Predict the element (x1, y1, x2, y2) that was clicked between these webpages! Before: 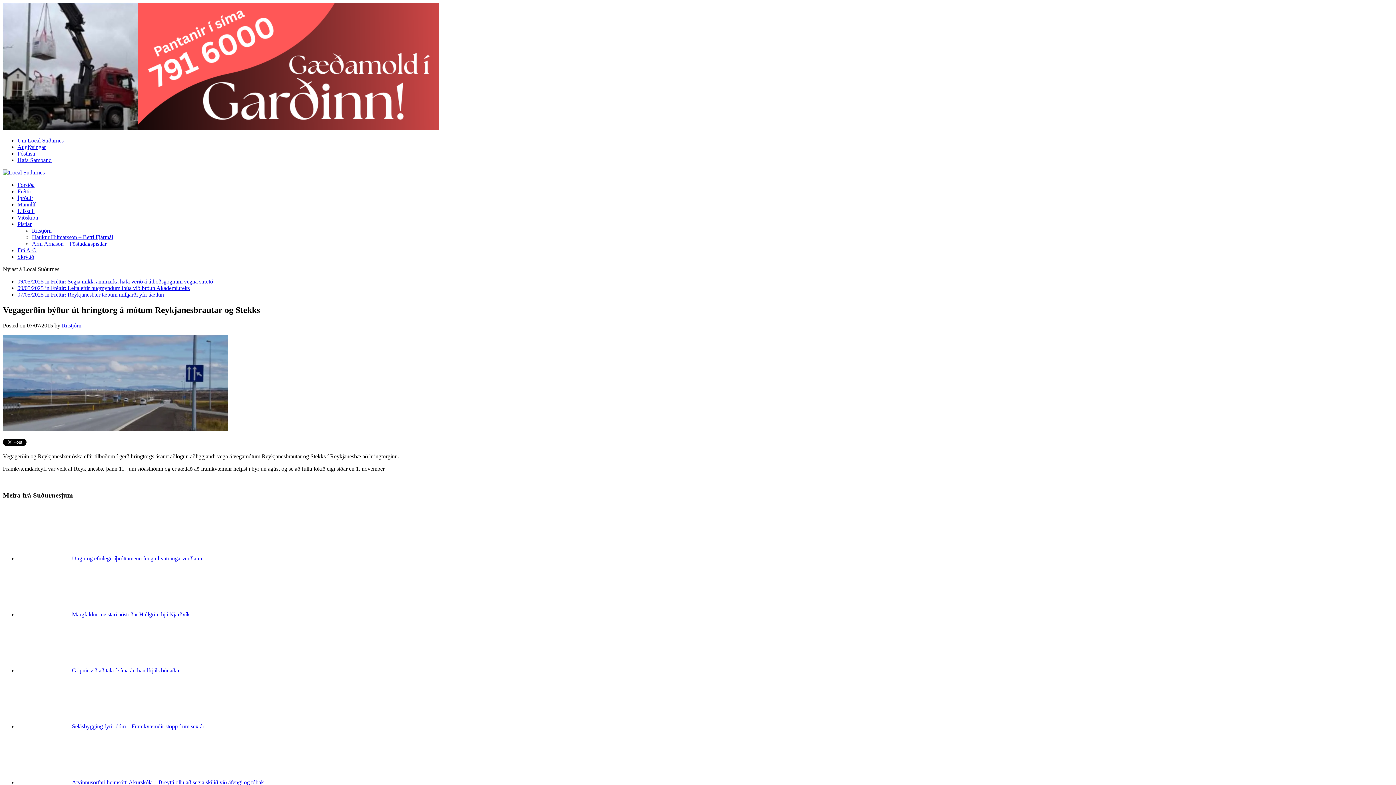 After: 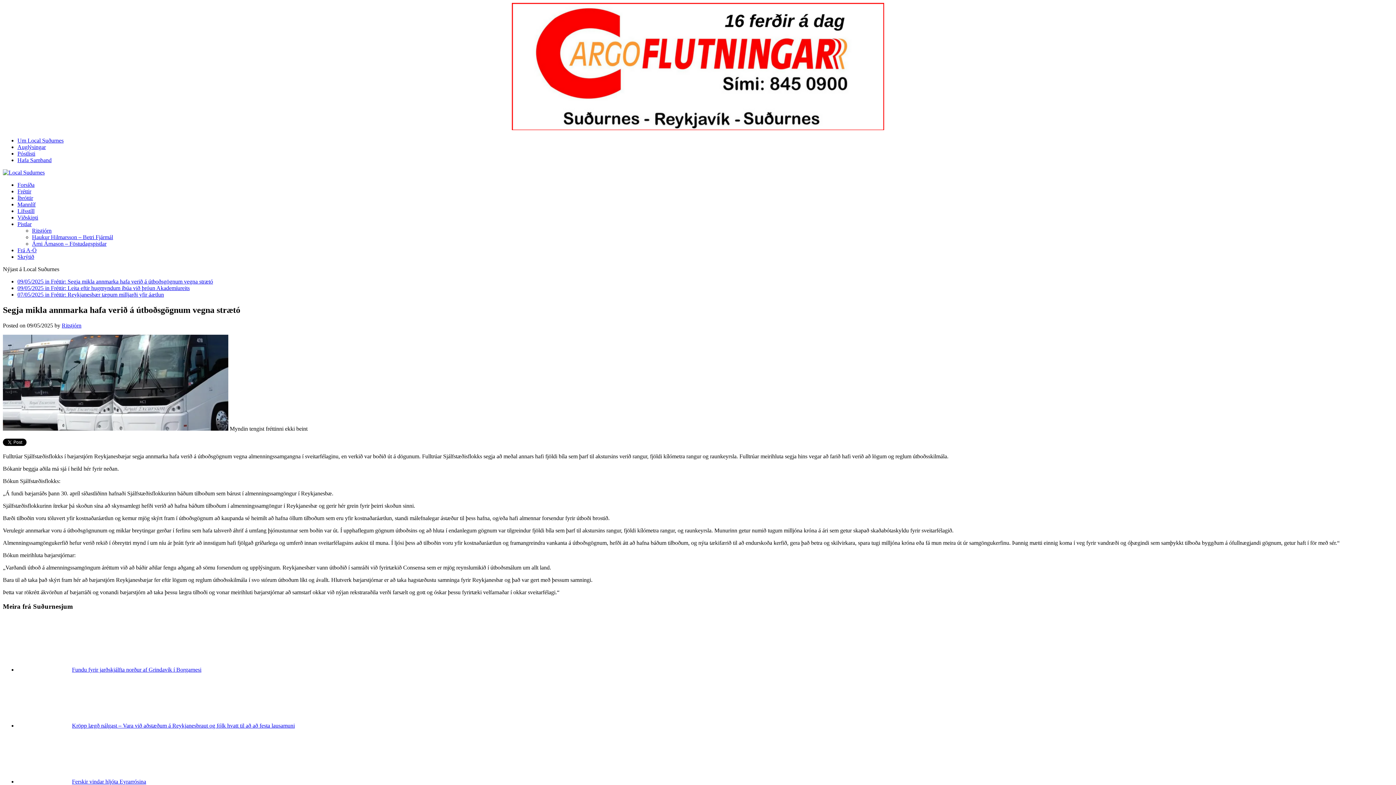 Action: bbox: (17, 278, 213, 284) label: 09/05/2025 in Fréttir: Segja mikla annmarka hafa verið á útboðsgögnum vegna strætó